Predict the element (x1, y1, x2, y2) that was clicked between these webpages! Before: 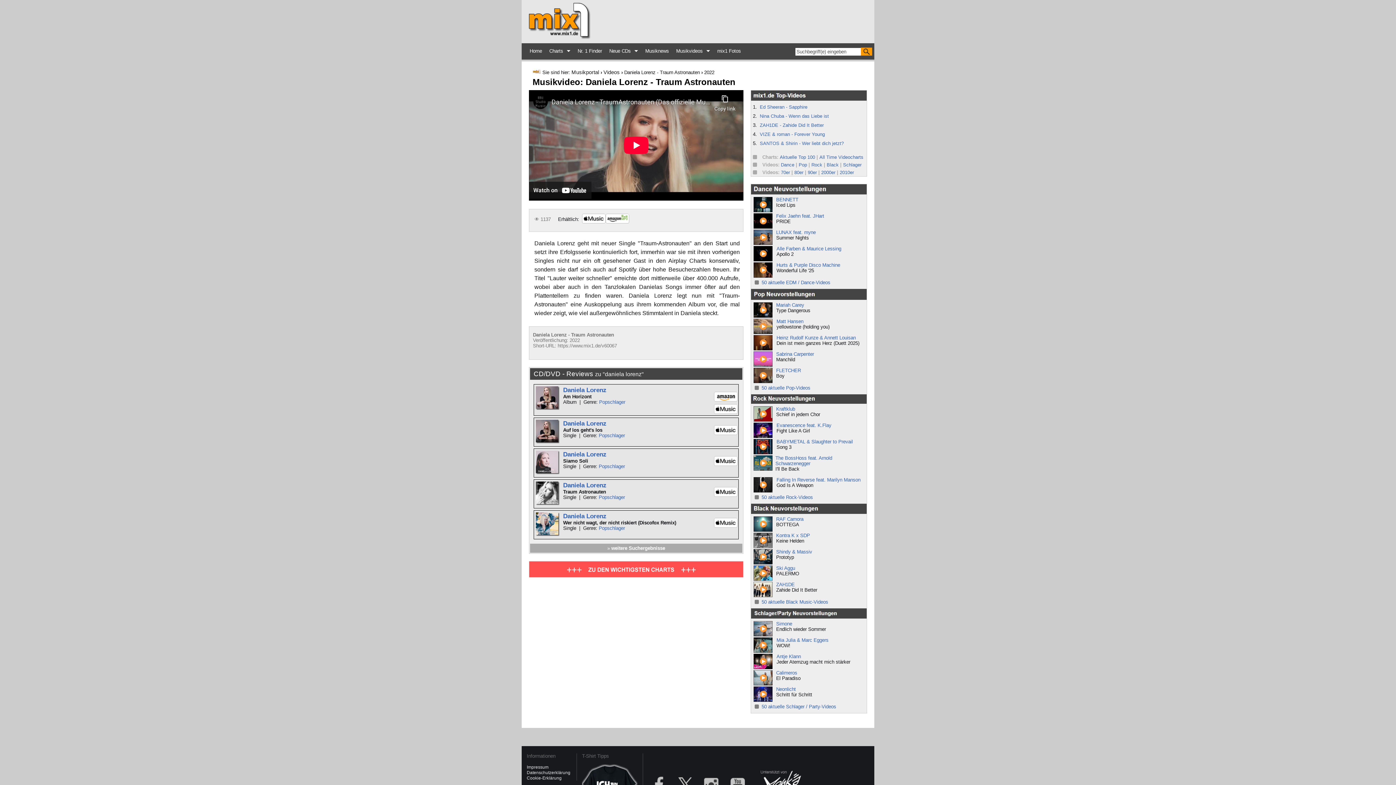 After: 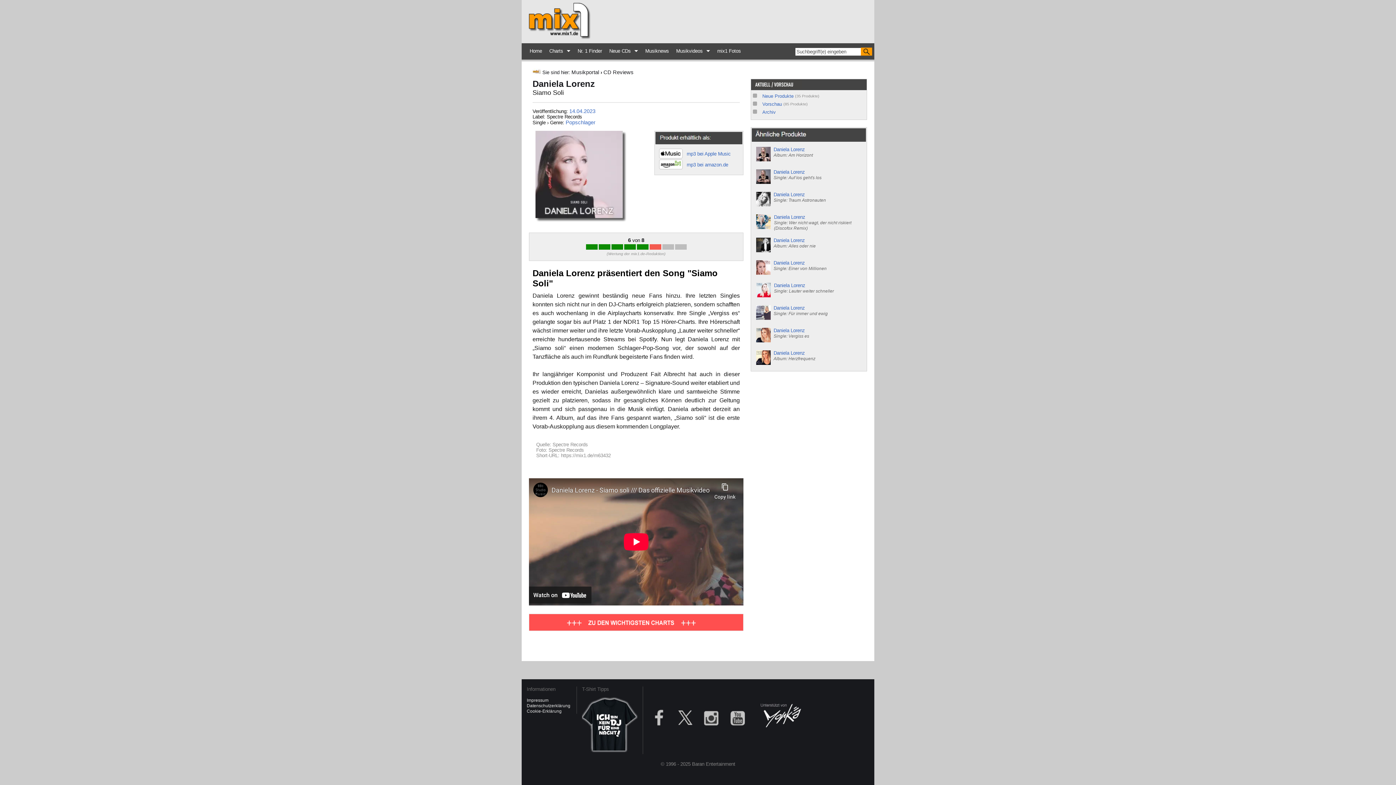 Action: label: Daniela Lorenz bbox: (563, 450, 606, 458)